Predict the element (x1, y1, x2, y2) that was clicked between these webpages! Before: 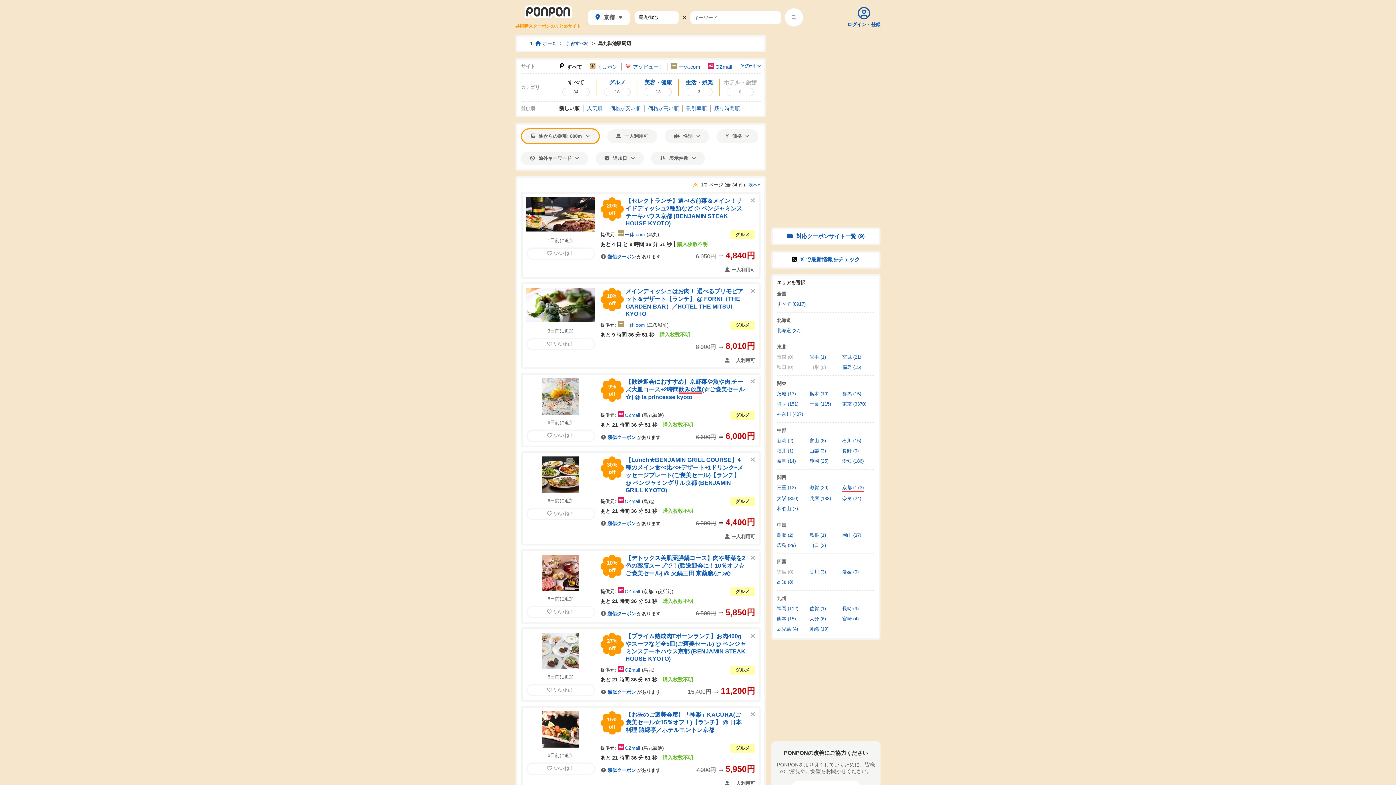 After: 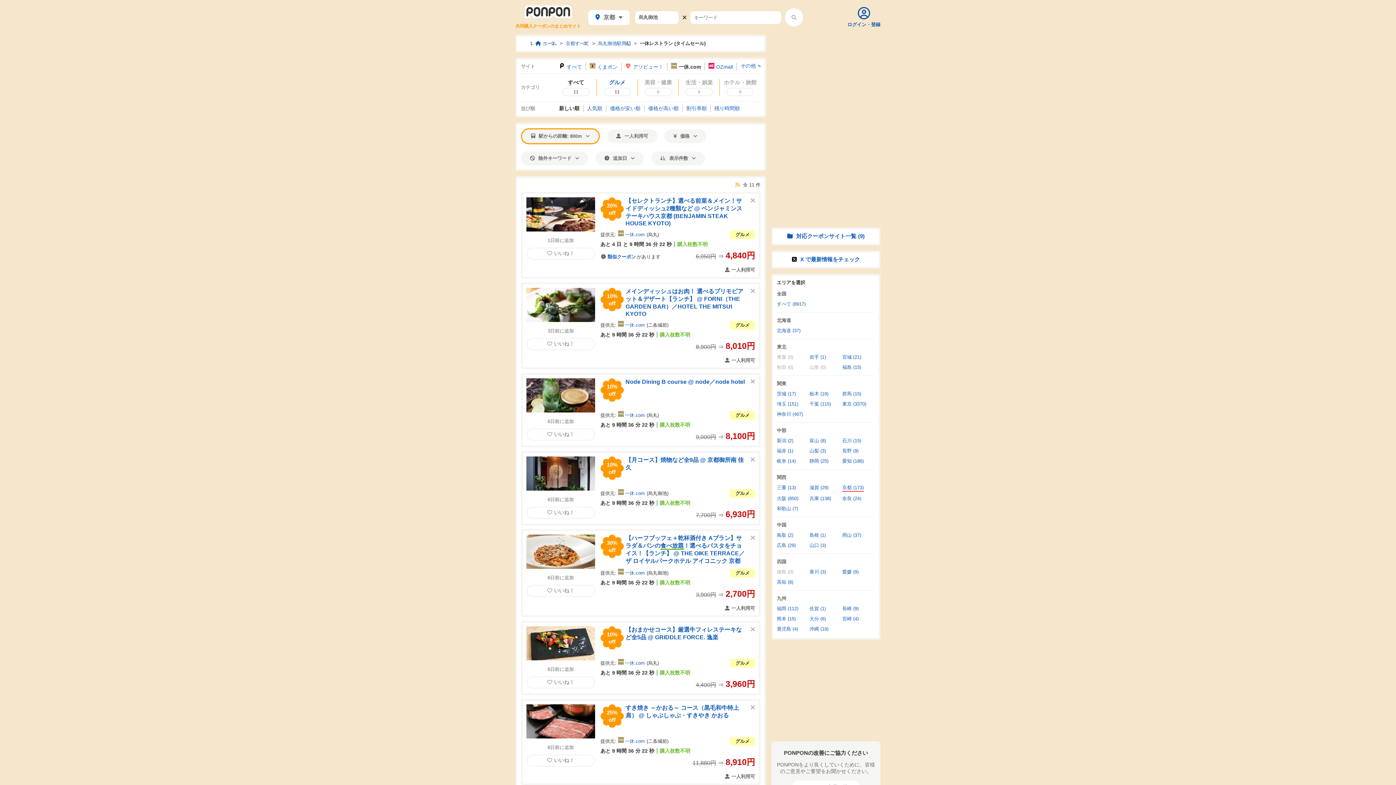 Action: bbox: (667, 62, 704, 70) label: 一休.com